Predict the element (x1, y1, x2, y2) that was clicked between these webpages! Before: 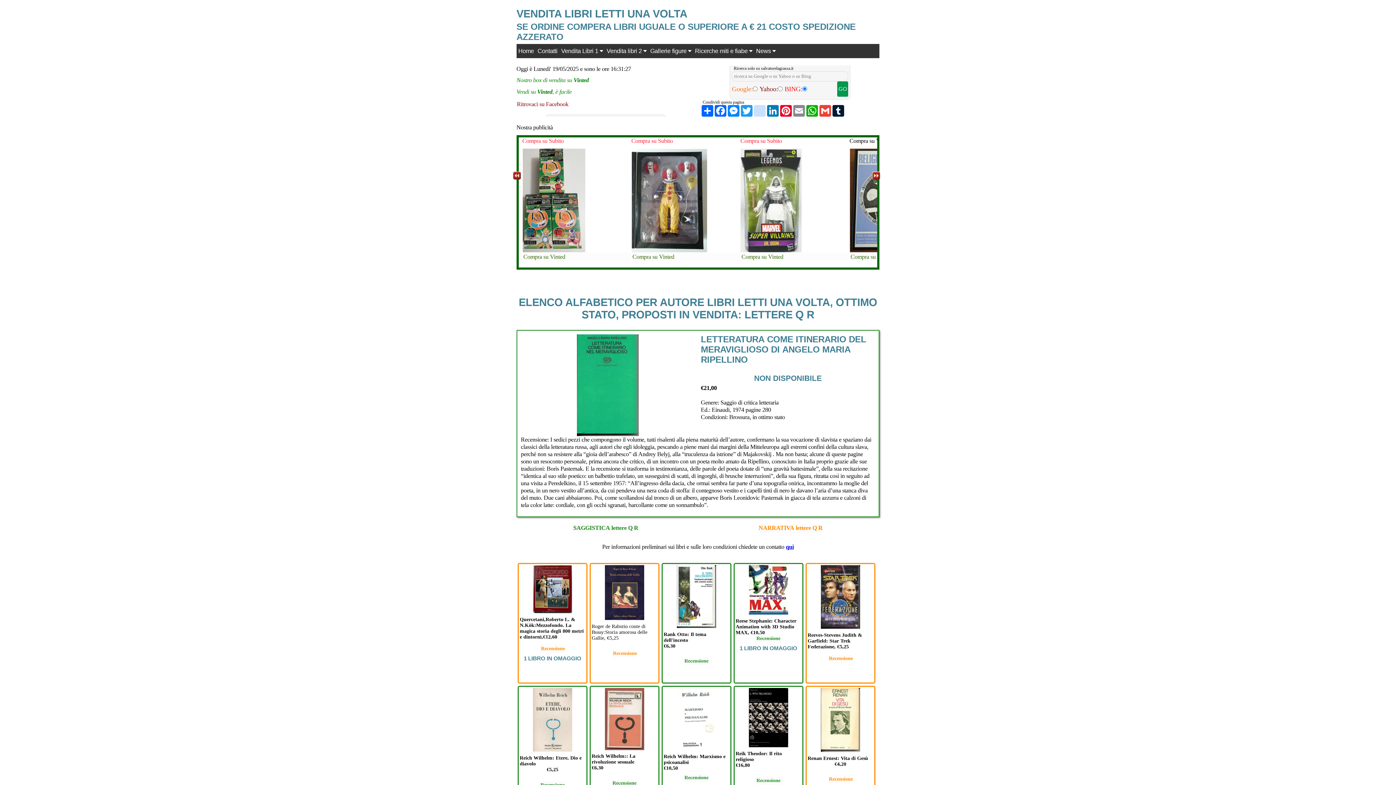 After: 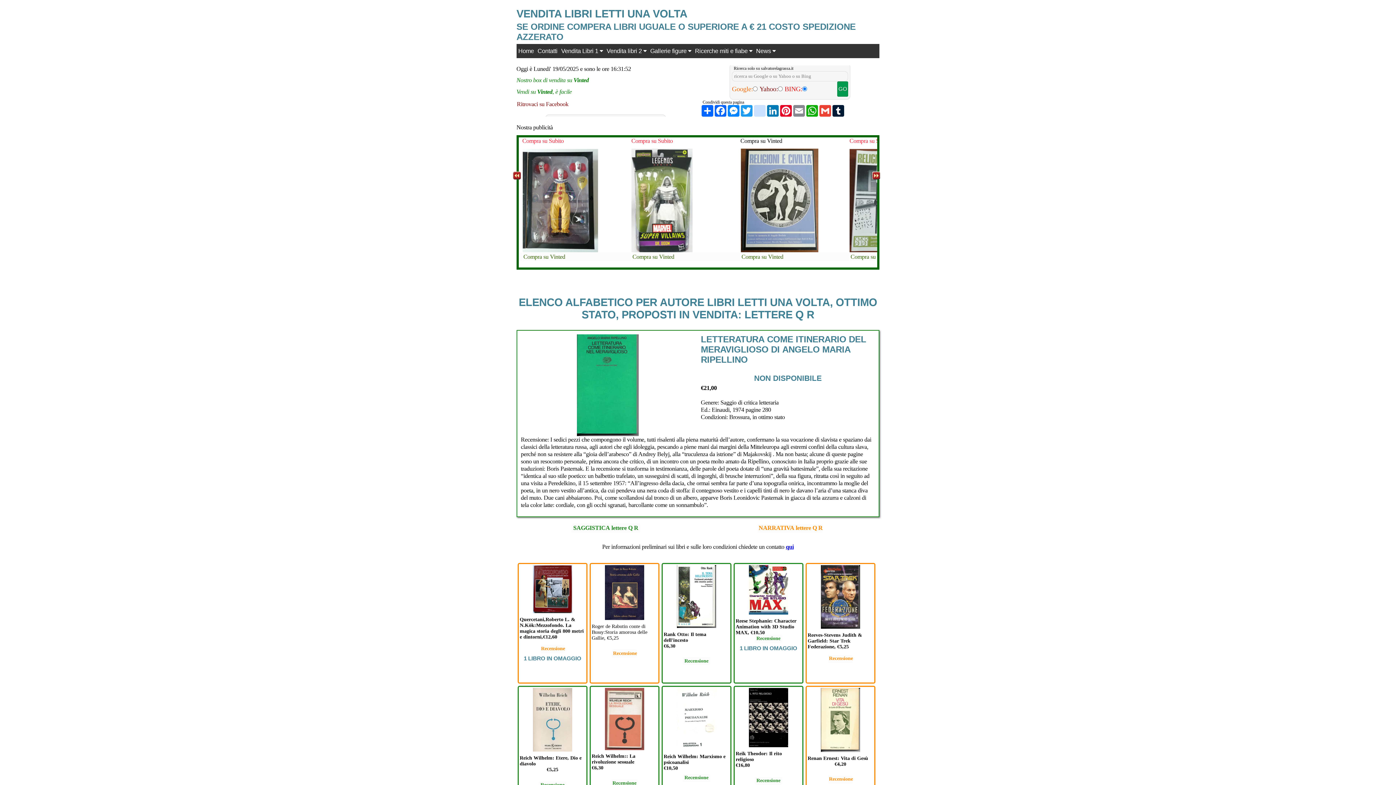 Action: bbox: (757, 523, 822, 533) label: NARRATIVA lettere Q R